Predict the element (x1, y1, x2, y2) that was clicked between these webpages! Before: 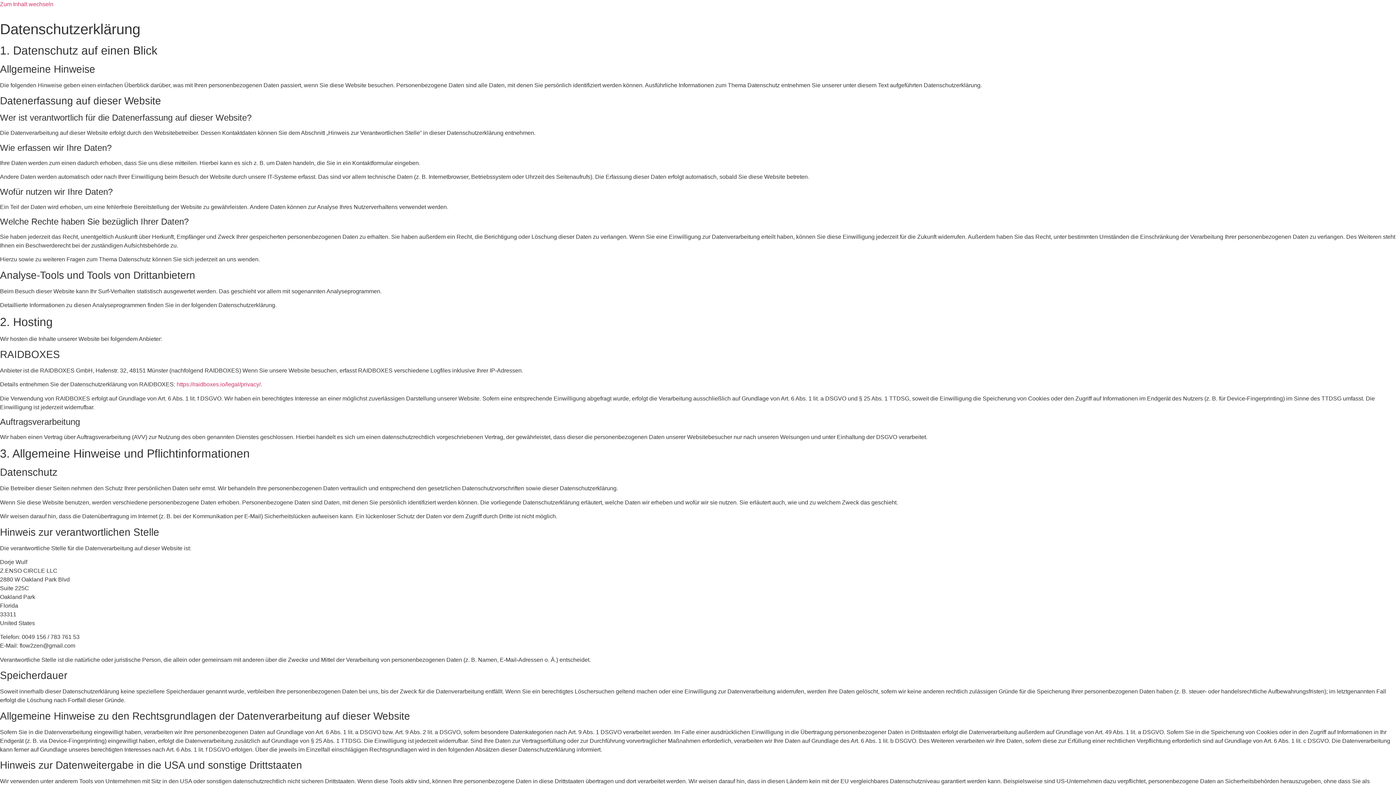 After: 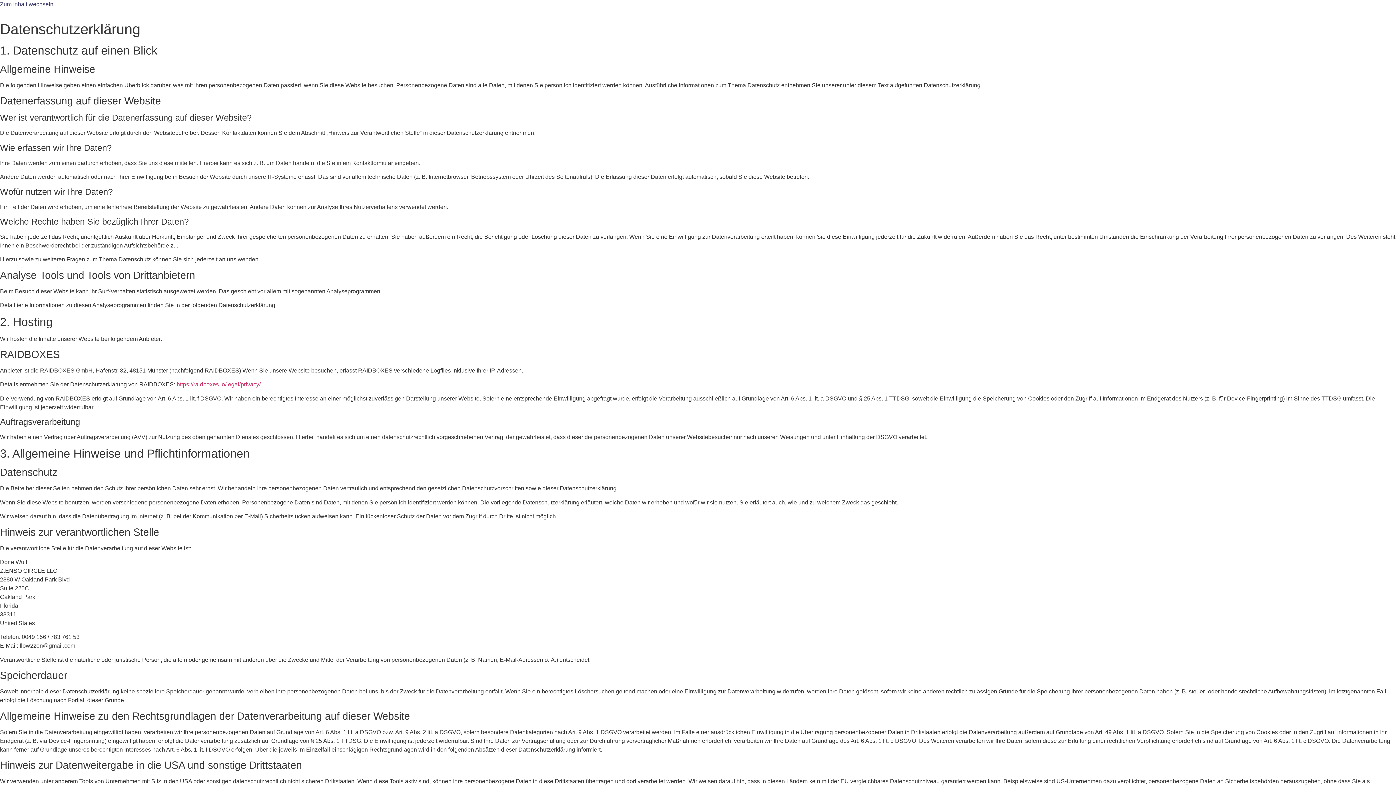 Action: label: Zum Inhalt wechseln bbox: (0, 1, 53, 7)